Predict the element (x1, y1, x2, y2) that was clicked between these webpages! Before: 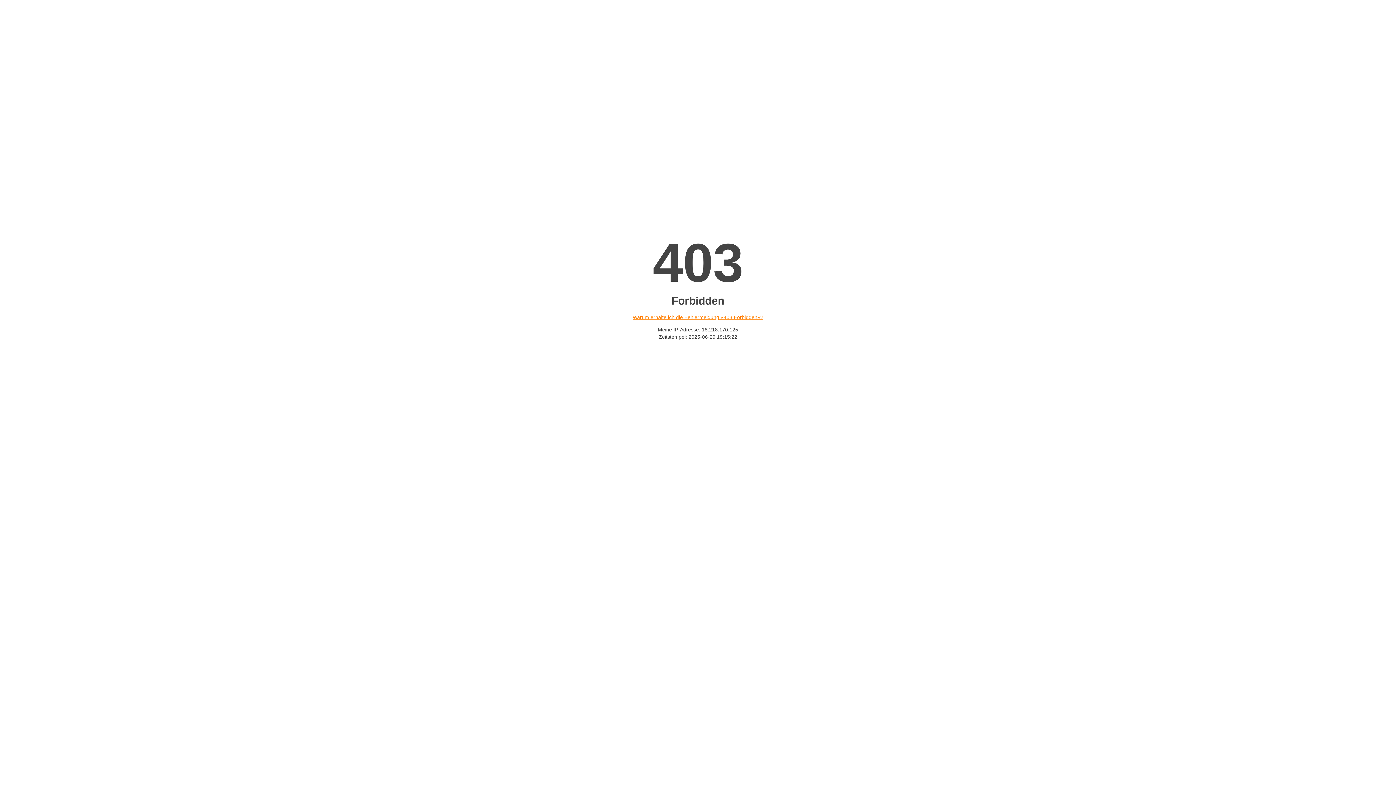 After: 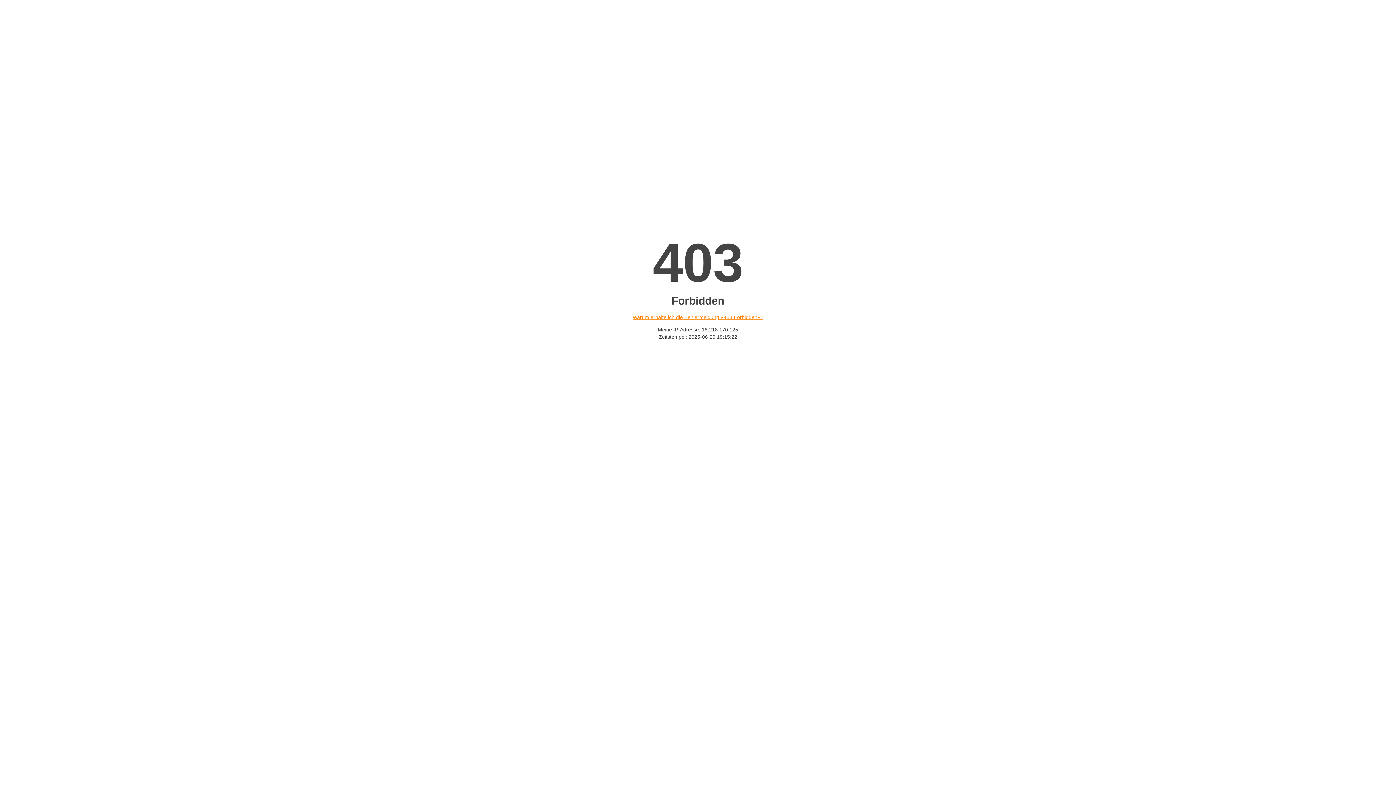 Action: label: Warum erhalte ich die Fehlermeldung «403 Forbidden»? bbox: (632, 314, 763, 320)